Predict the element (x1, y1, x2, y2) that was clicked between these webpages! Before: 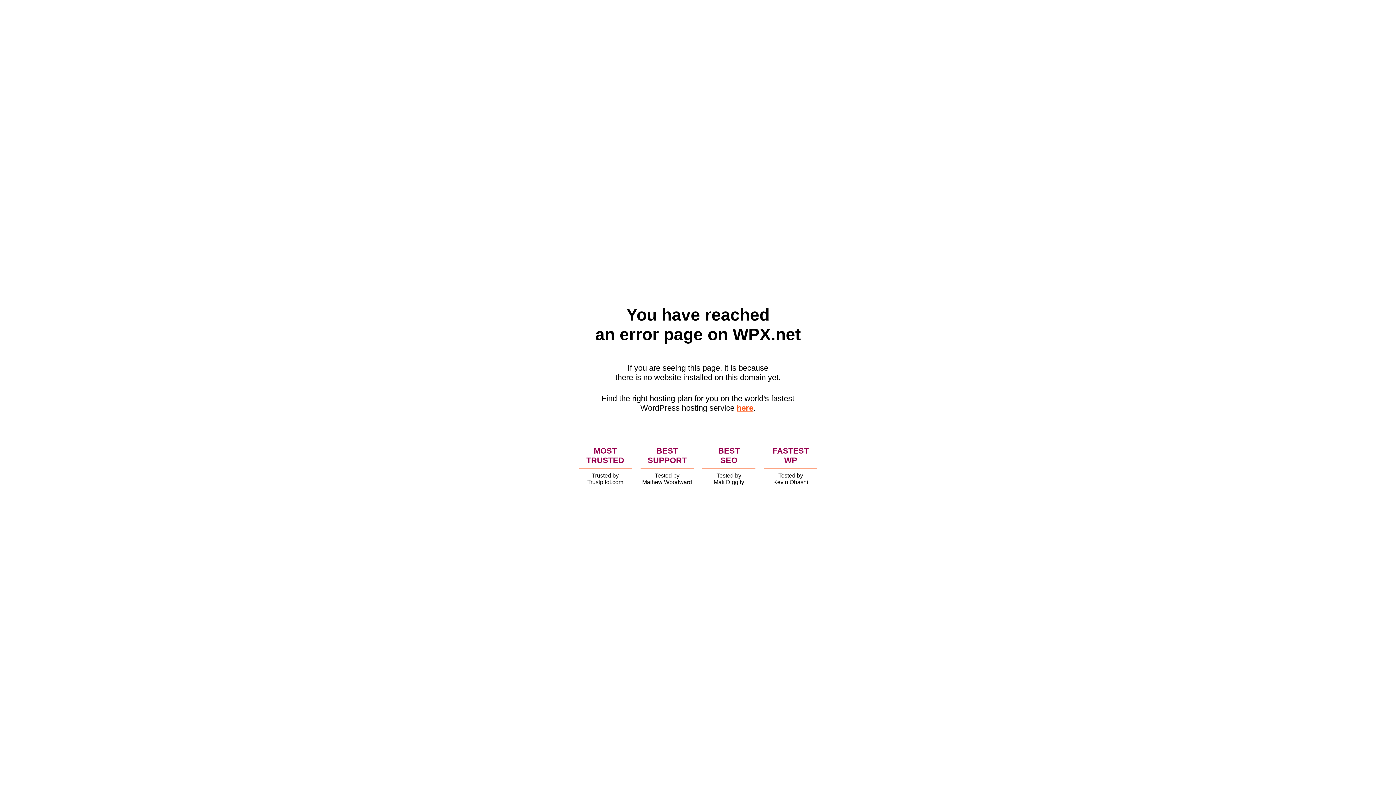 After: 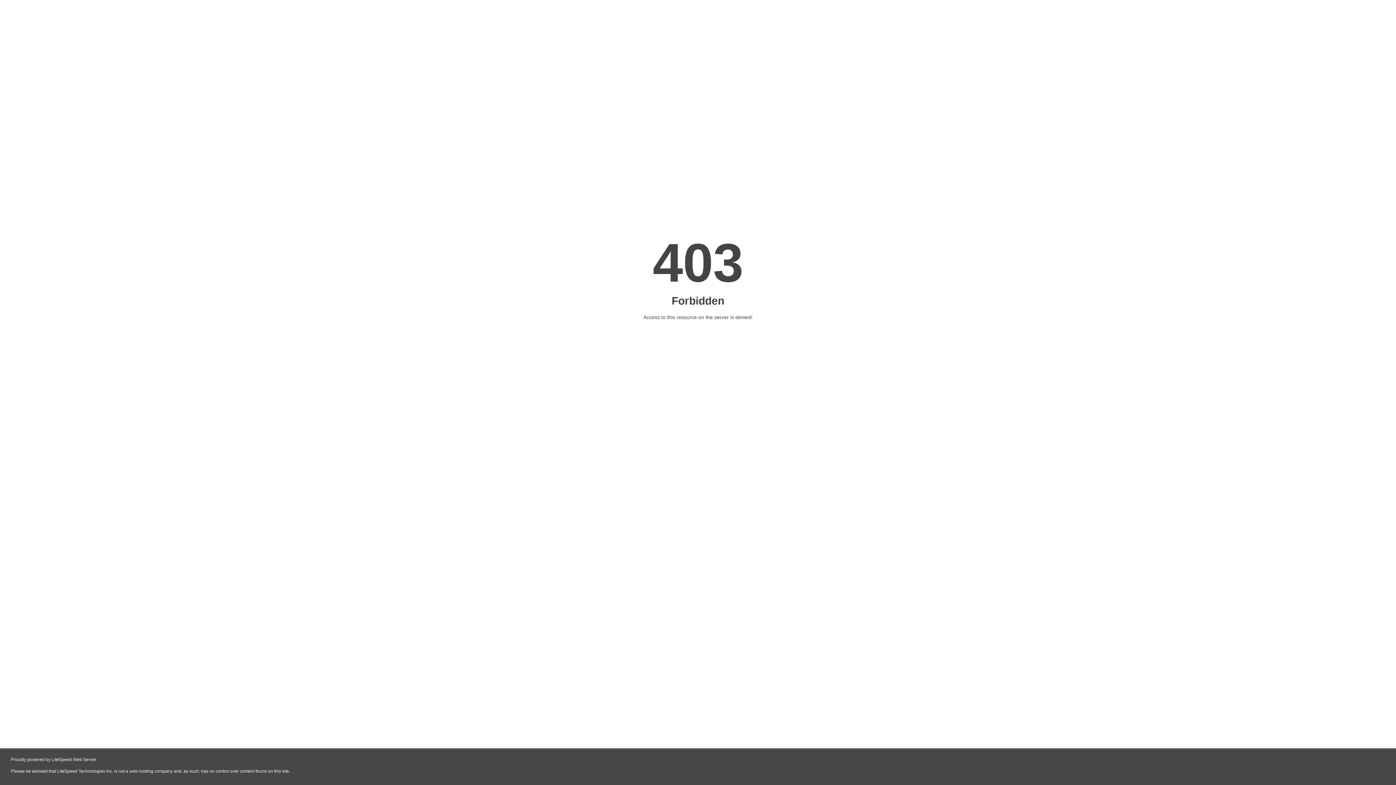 Action: bbox: (736, 403, 753, 412) label: here